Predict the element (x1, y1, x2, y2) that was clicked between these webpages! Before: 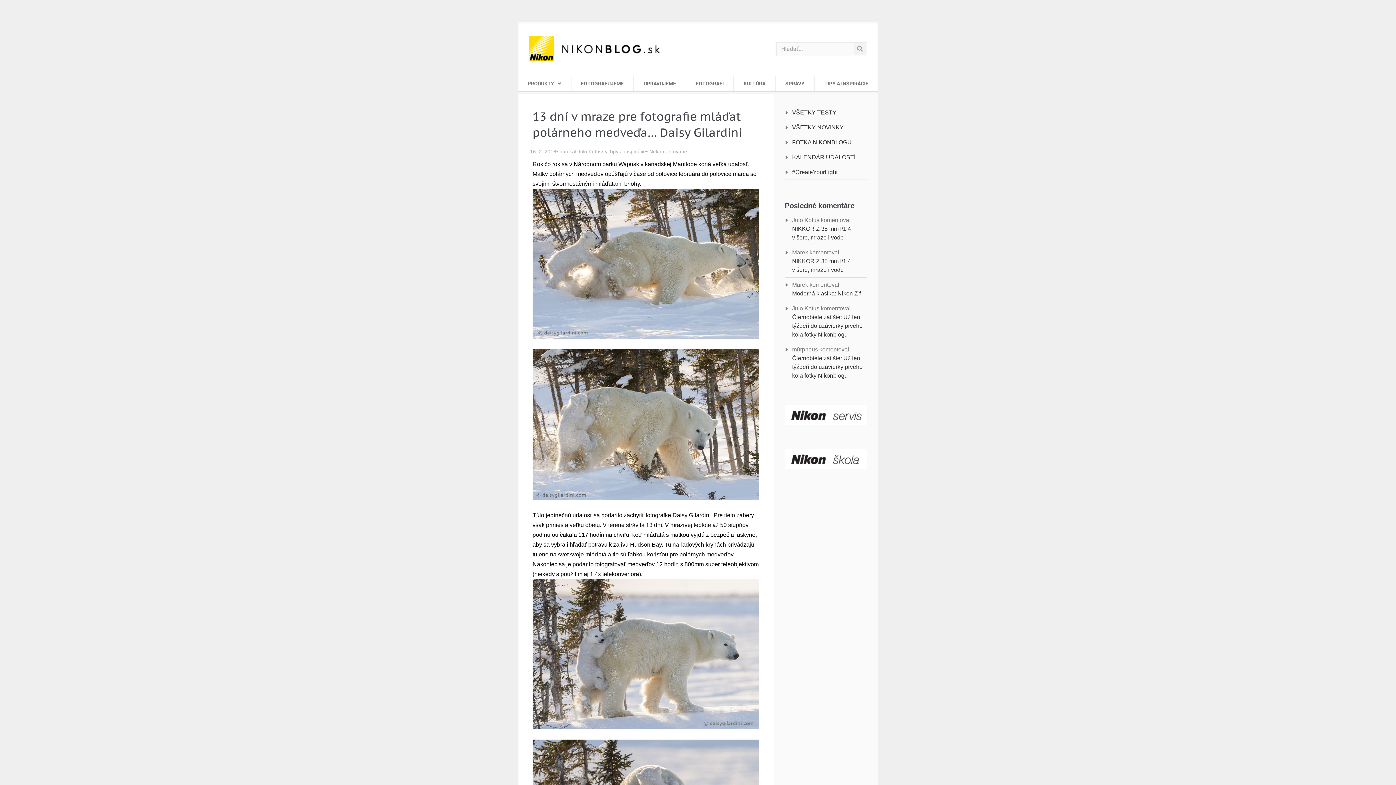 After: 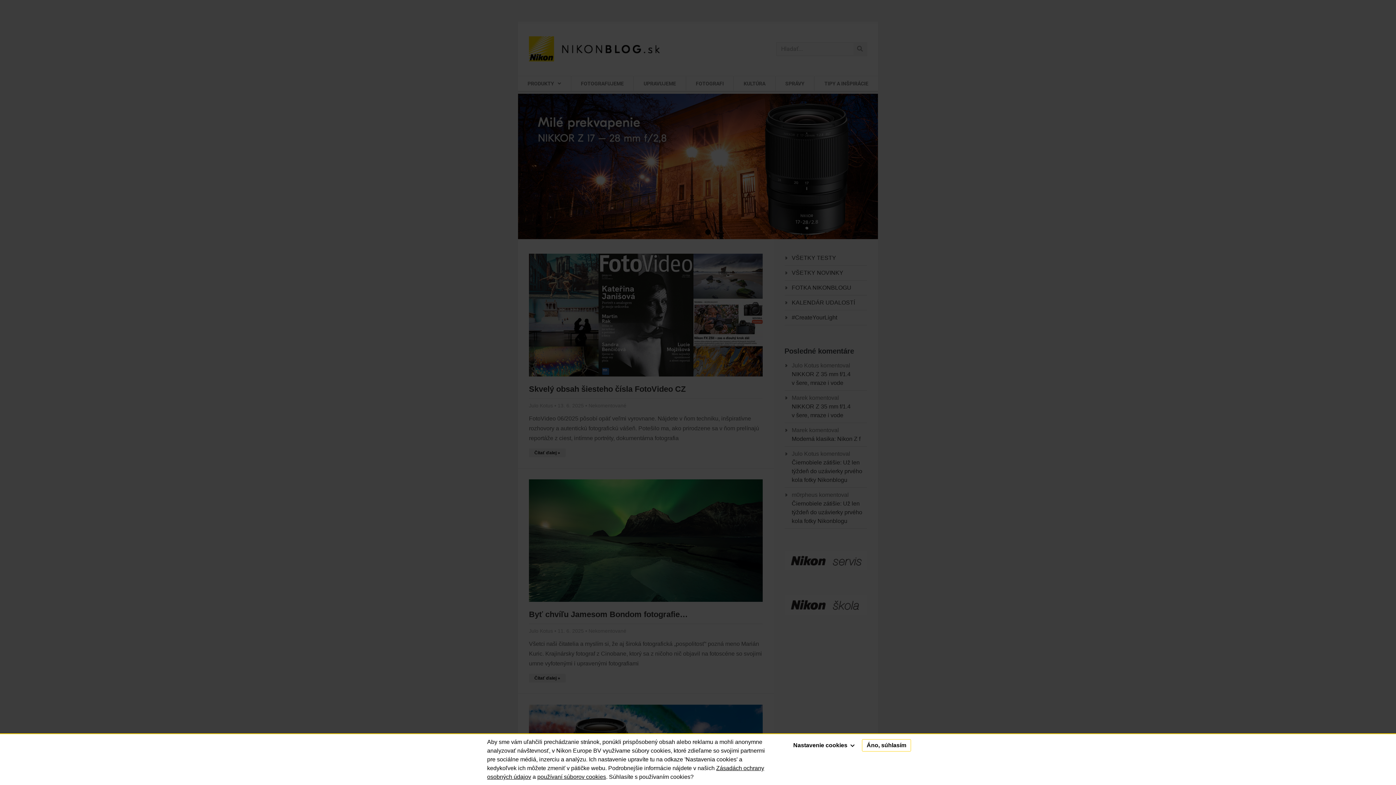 Action: bbox: (529, 36, 660, 61)